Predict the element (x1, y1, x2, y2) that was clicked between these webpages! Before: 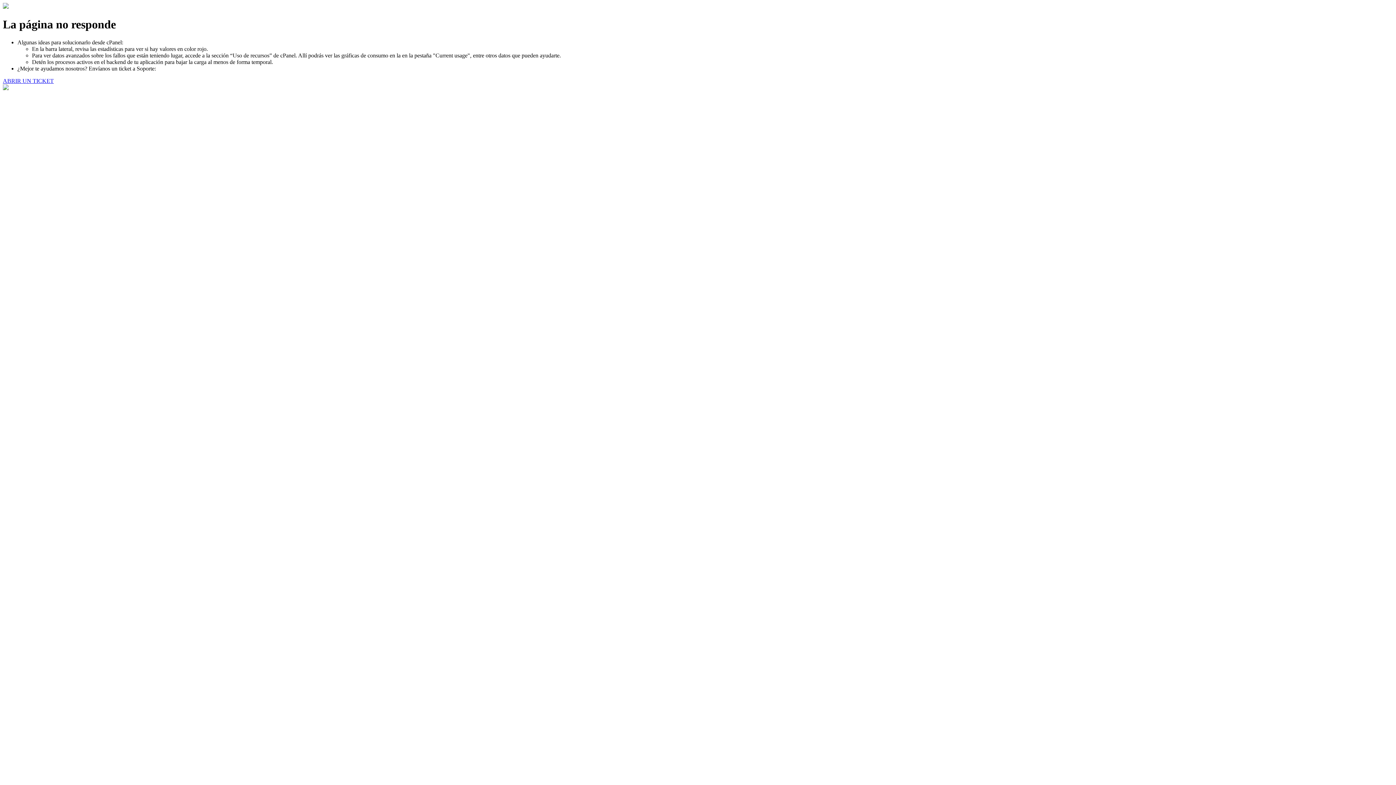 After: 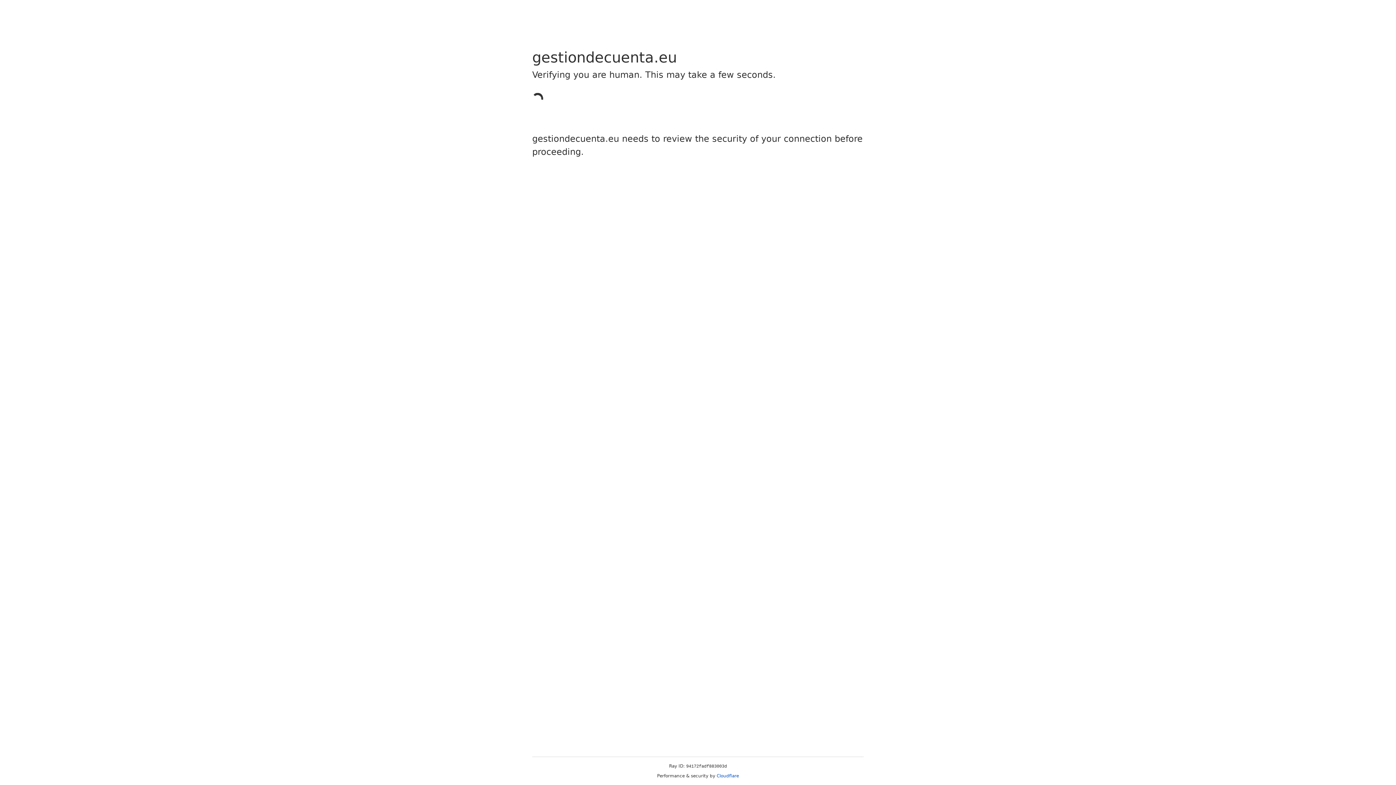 Action: label: ABRIR UN TICKET bbox: (2, 77, 53, 83)